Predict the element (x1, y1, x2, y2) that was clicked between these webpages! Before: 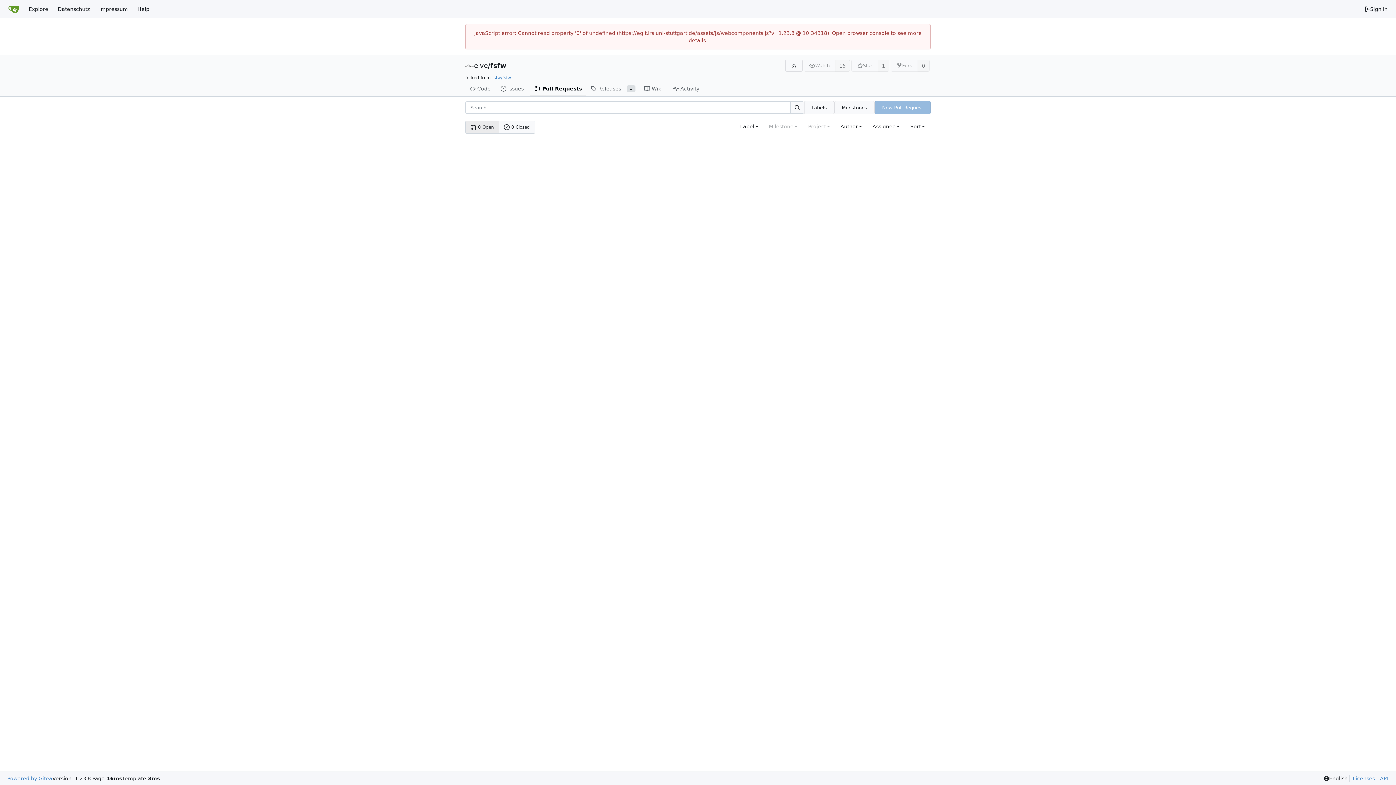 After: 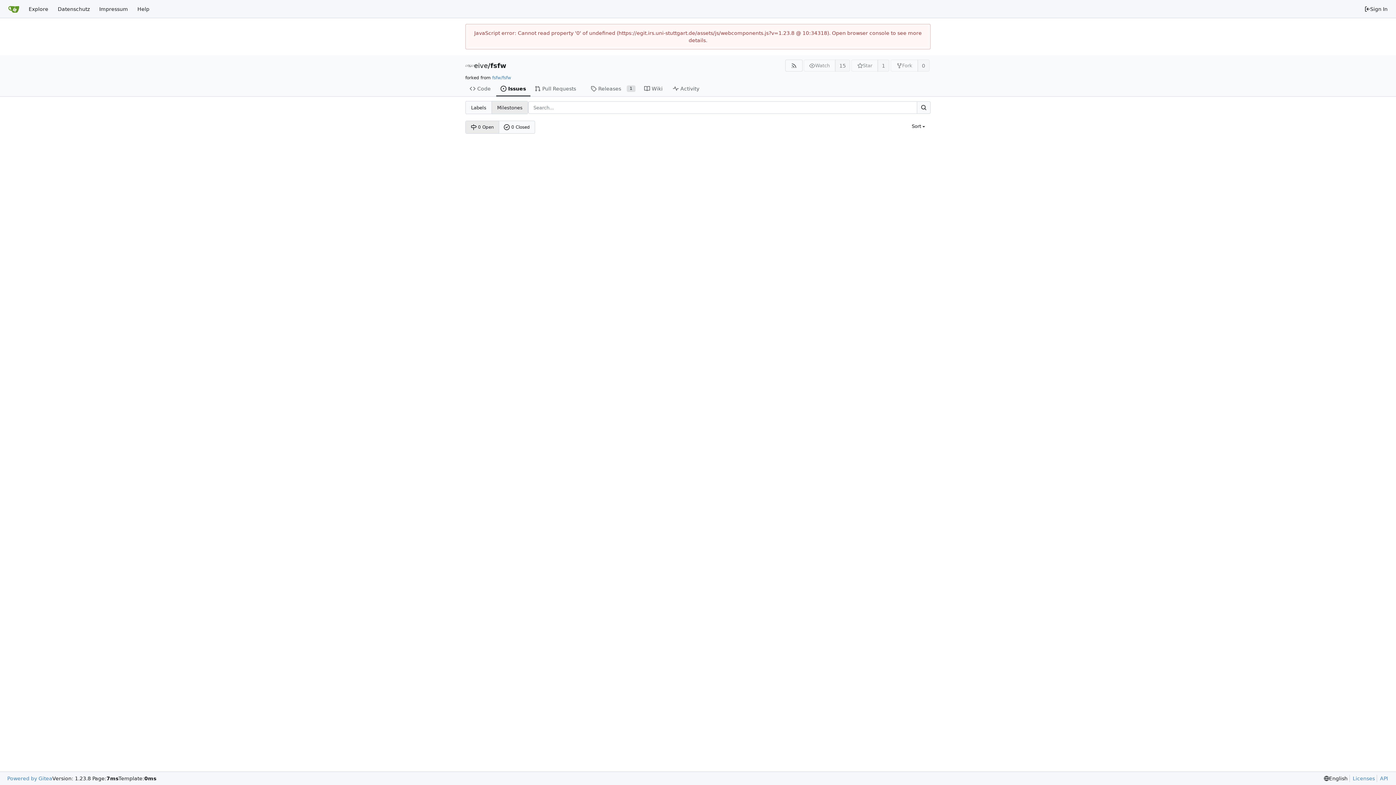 Action: bbox: (834, 101, 874, 114) label: Milestones